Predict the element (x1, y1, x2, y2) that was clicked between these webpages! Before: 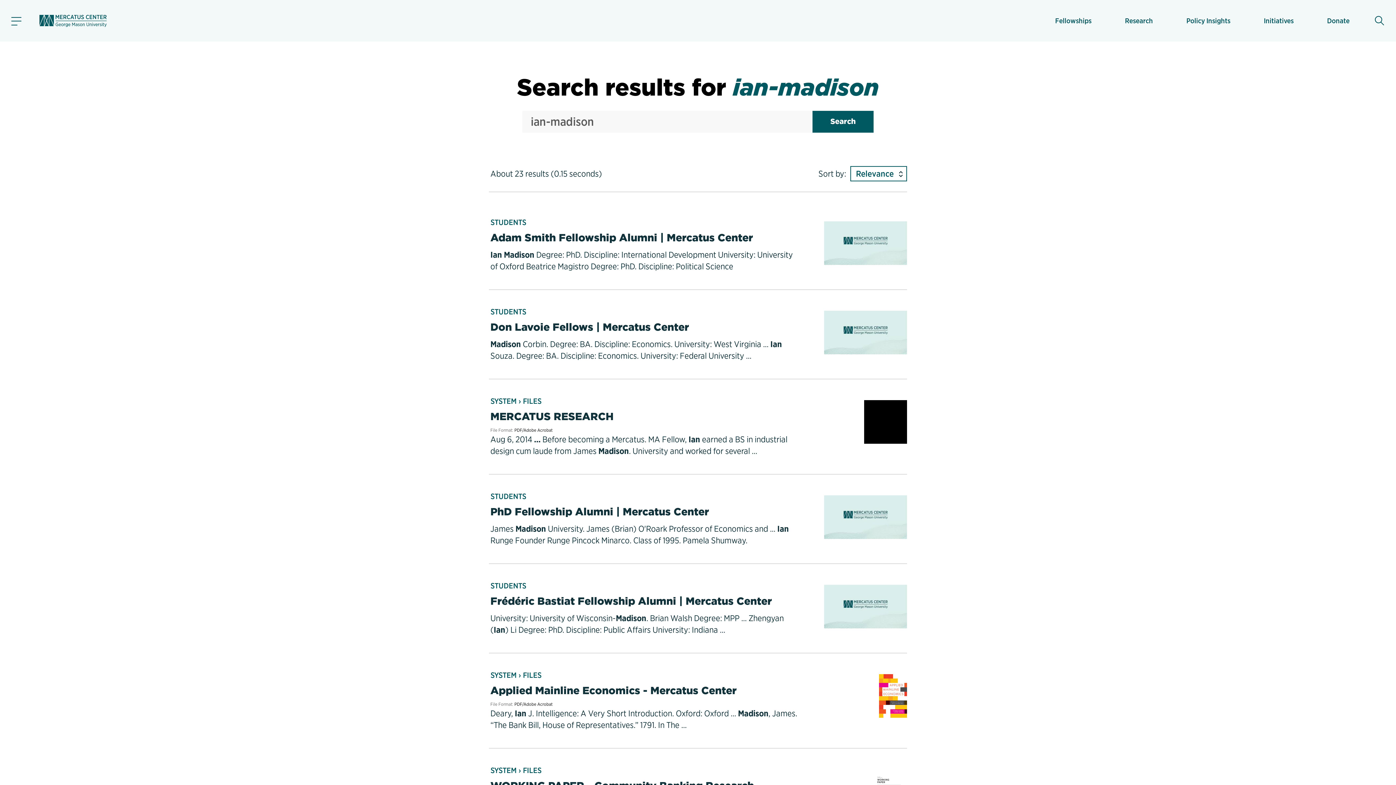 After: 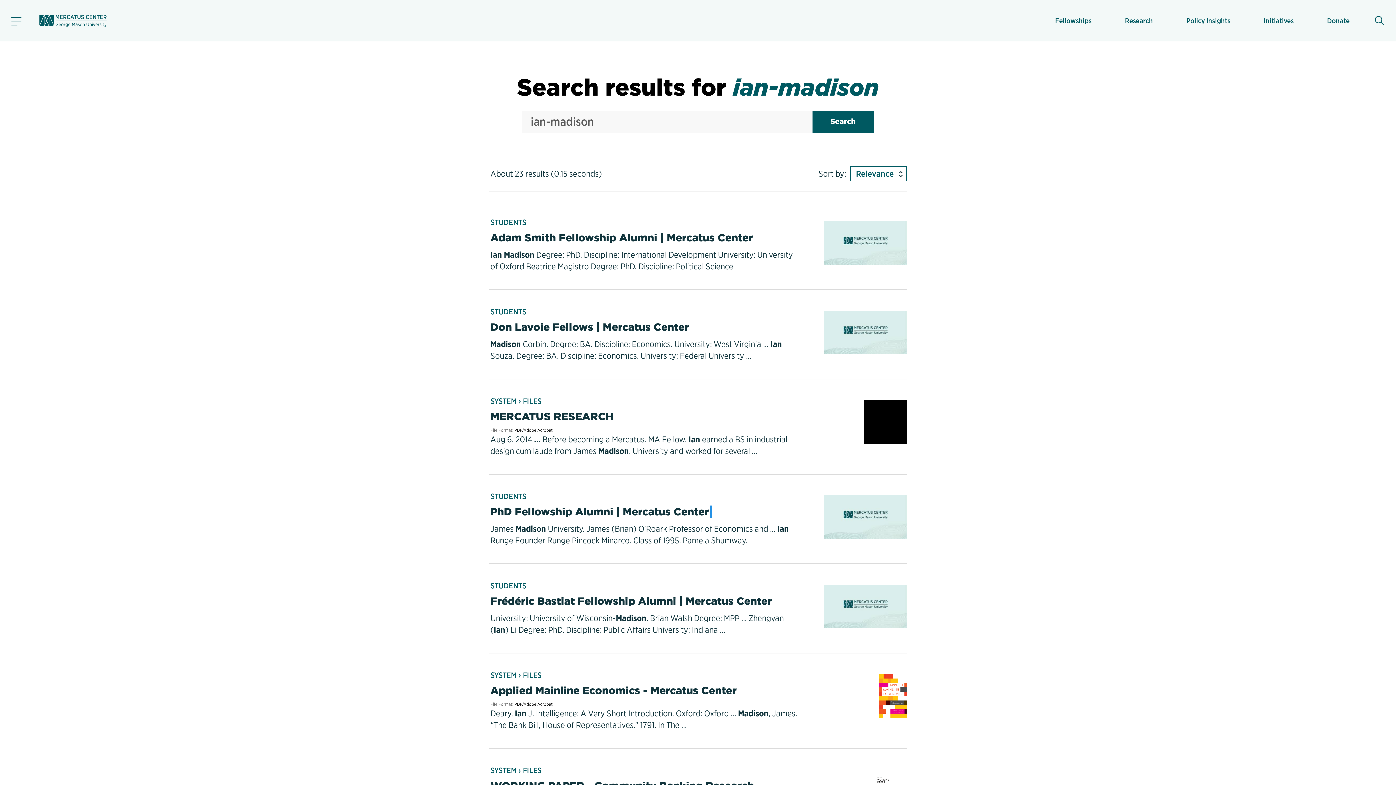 Action: bbox: (490, 505, 709, 518) label: PhD Fellowship Alumni | Mercatus Center